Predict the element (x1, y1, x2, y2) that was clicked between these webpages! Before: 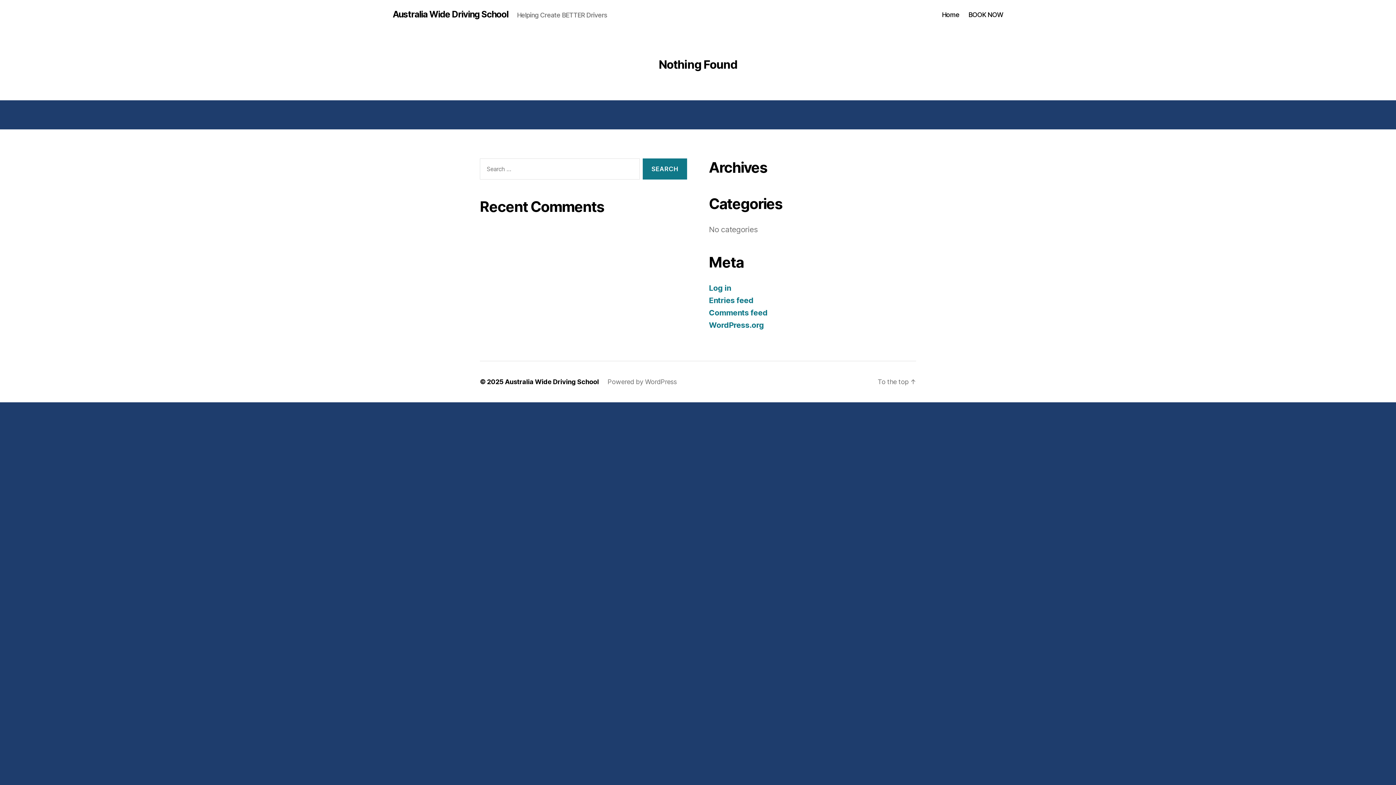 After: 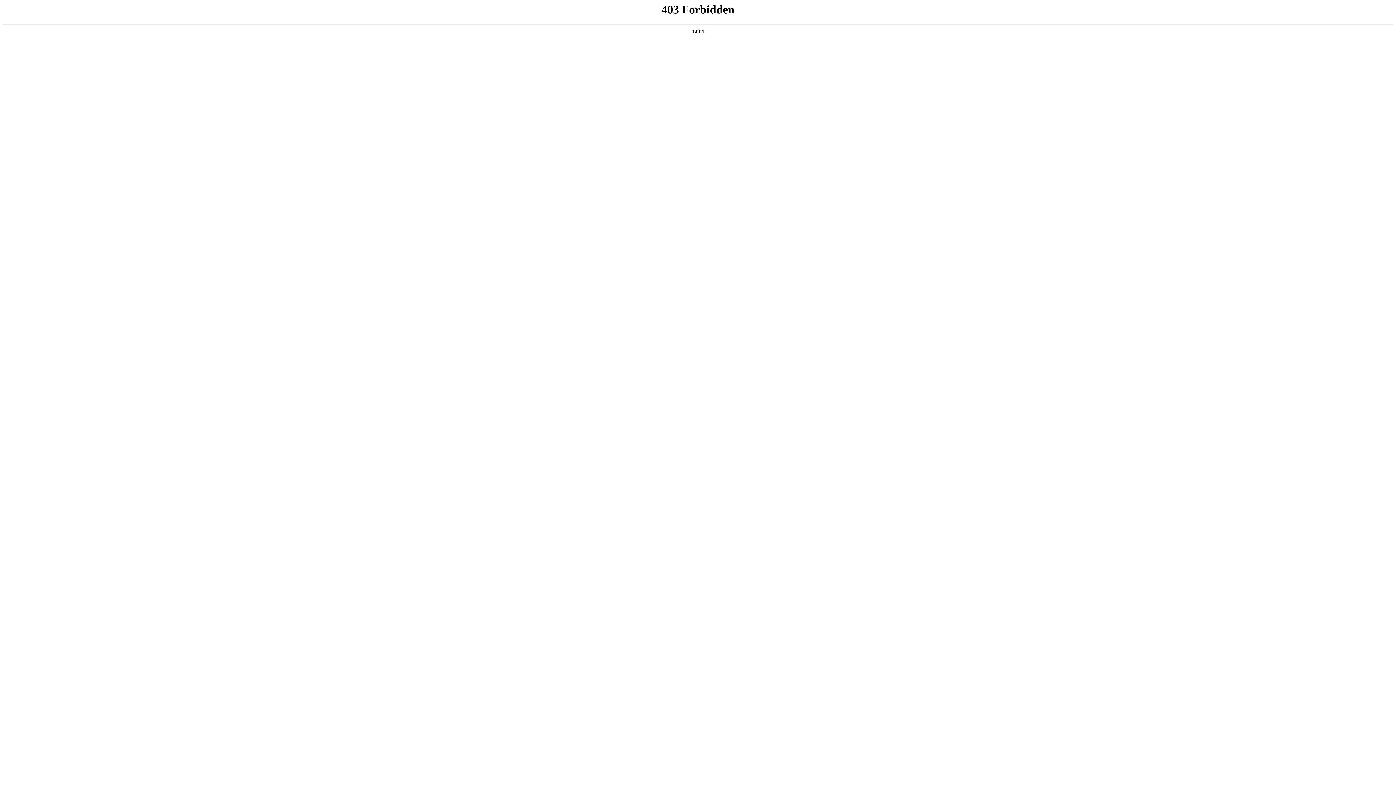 Action: label: WordPress.org bbox: (709, 320, 764, 329)